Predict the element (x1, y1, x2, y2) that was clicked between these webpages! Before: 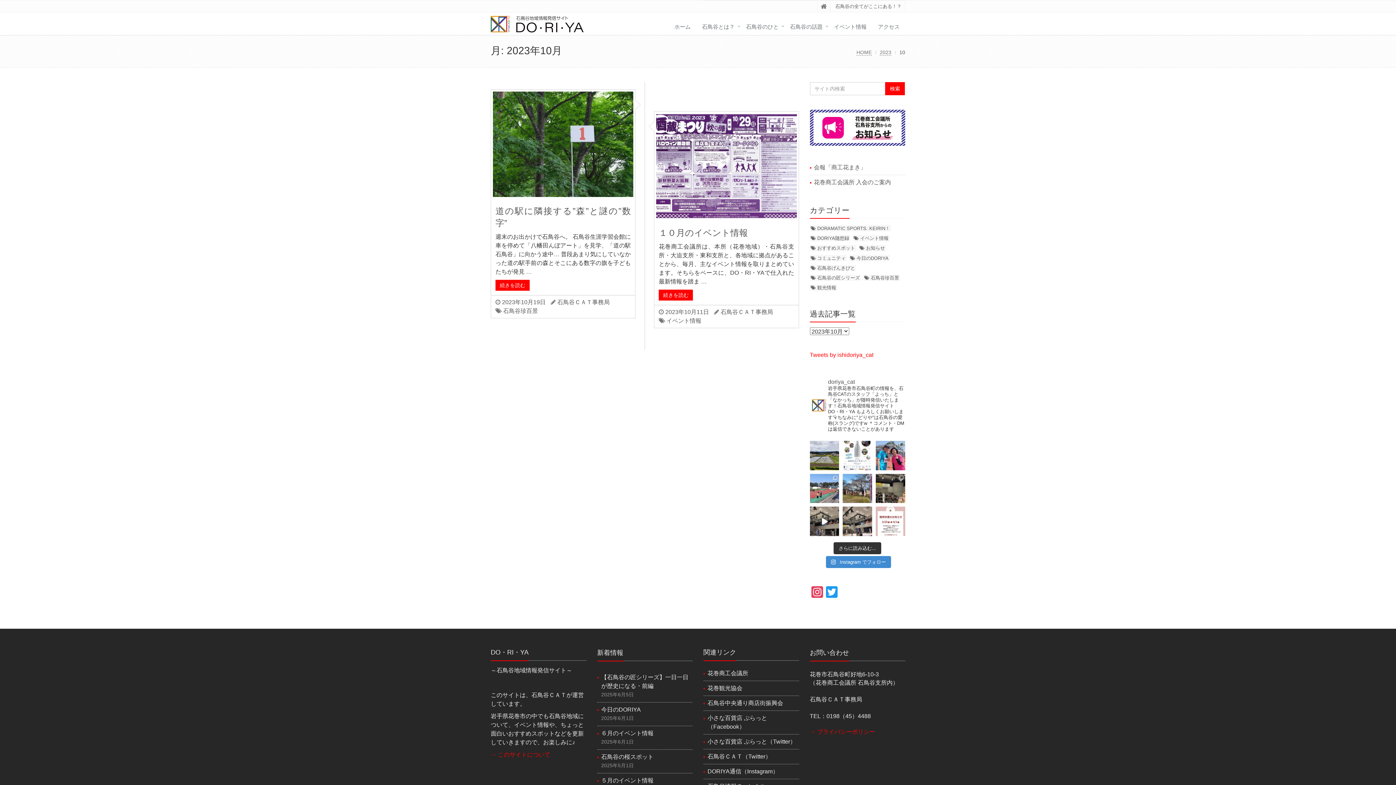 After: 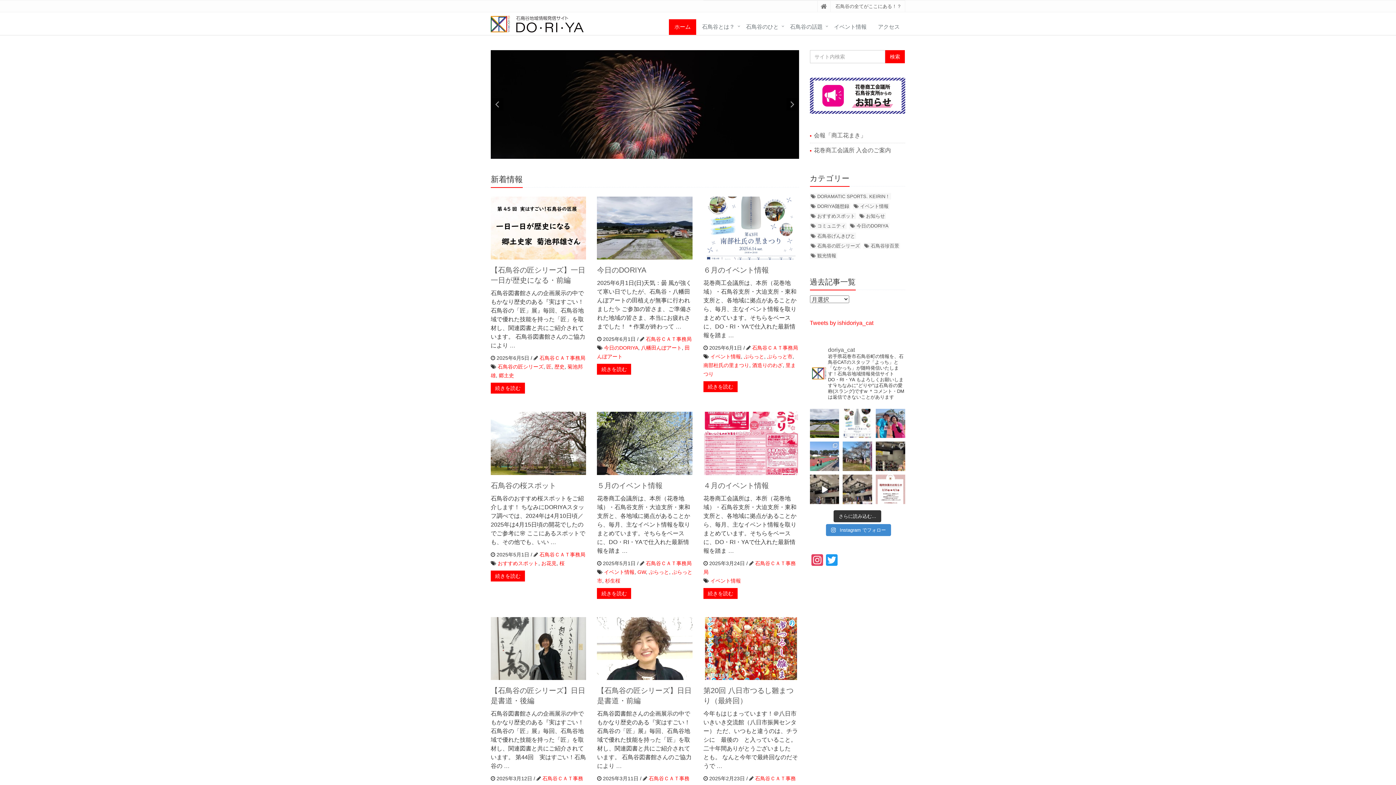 Action: bbox: (490, 21, 600, 27)